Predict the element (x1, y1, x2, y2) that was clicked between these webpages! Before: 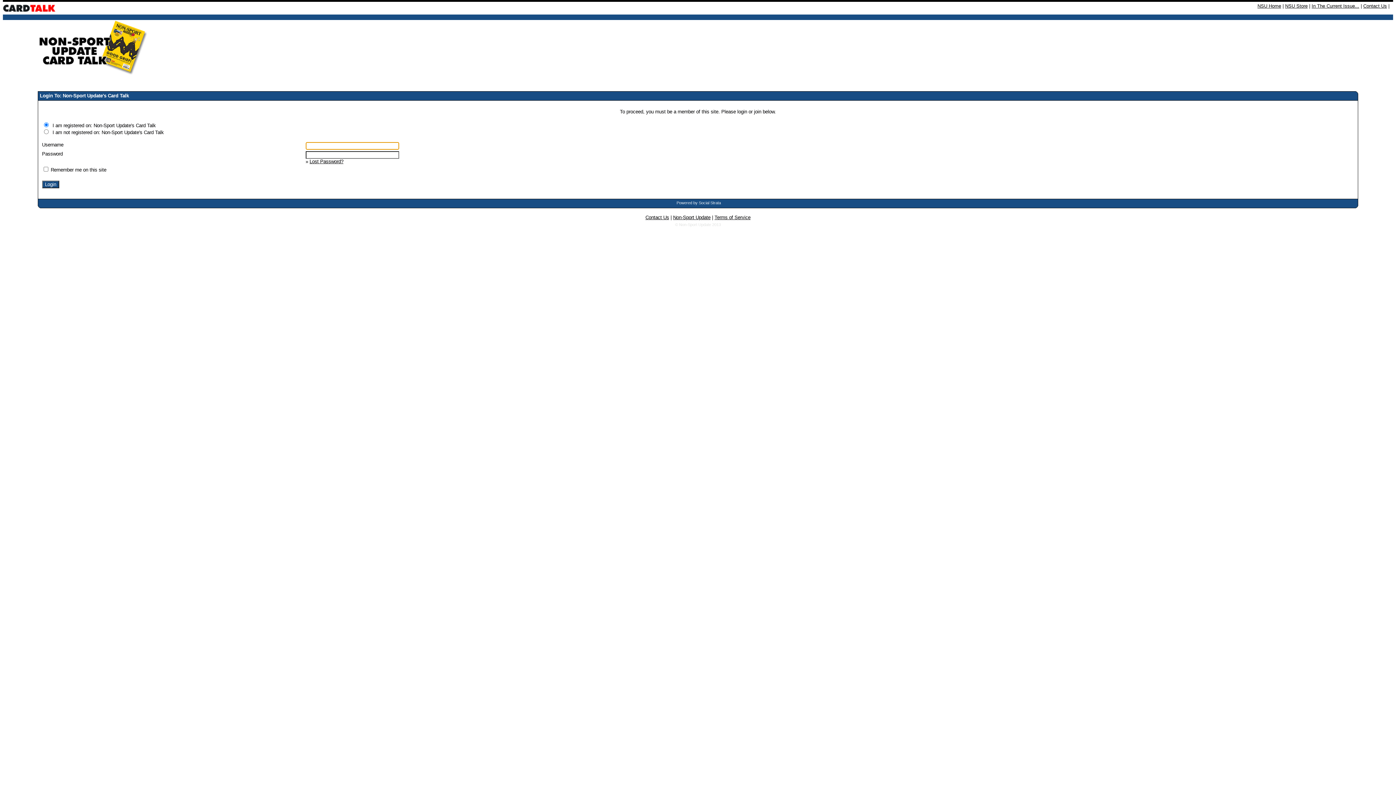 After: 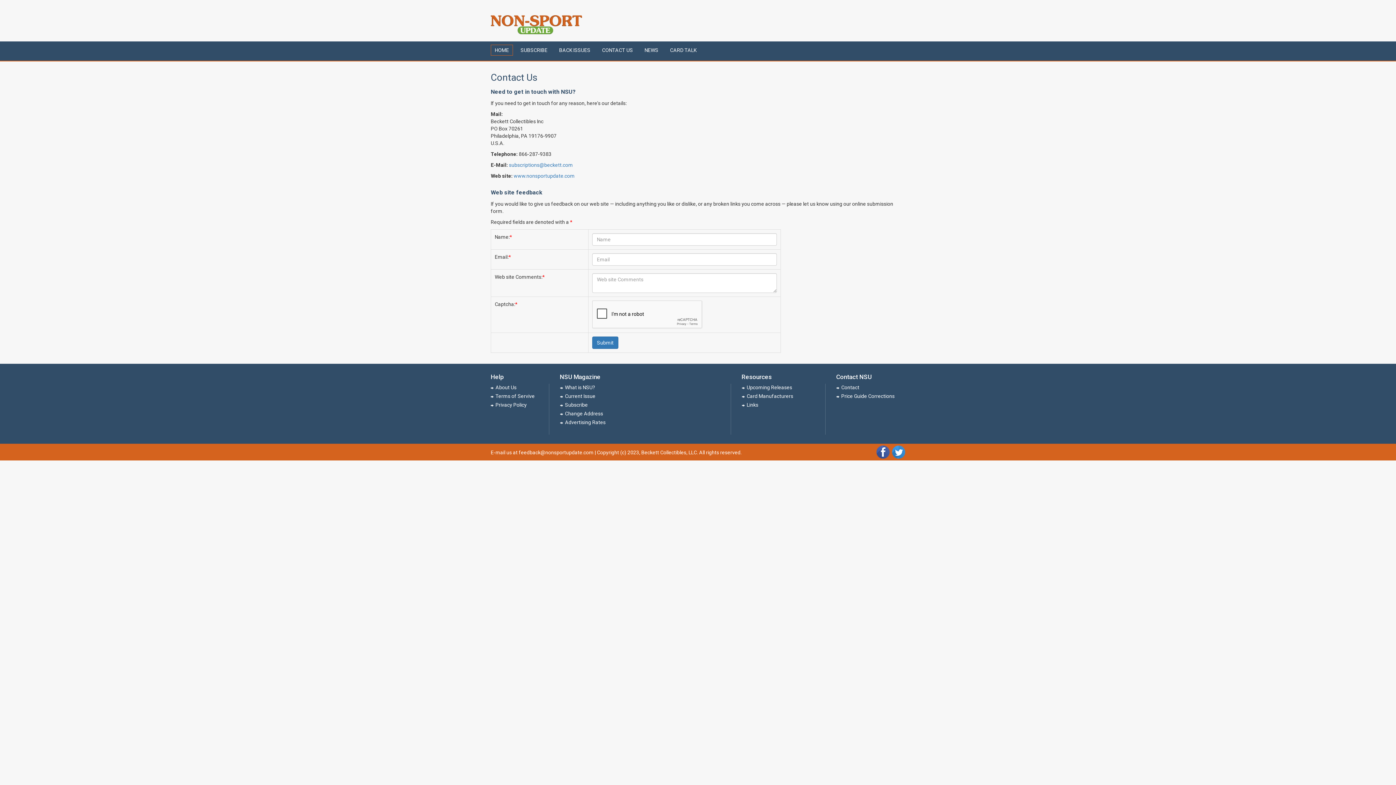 Action: label: Contact Us bbox: (1363, 3, 1387, 8)